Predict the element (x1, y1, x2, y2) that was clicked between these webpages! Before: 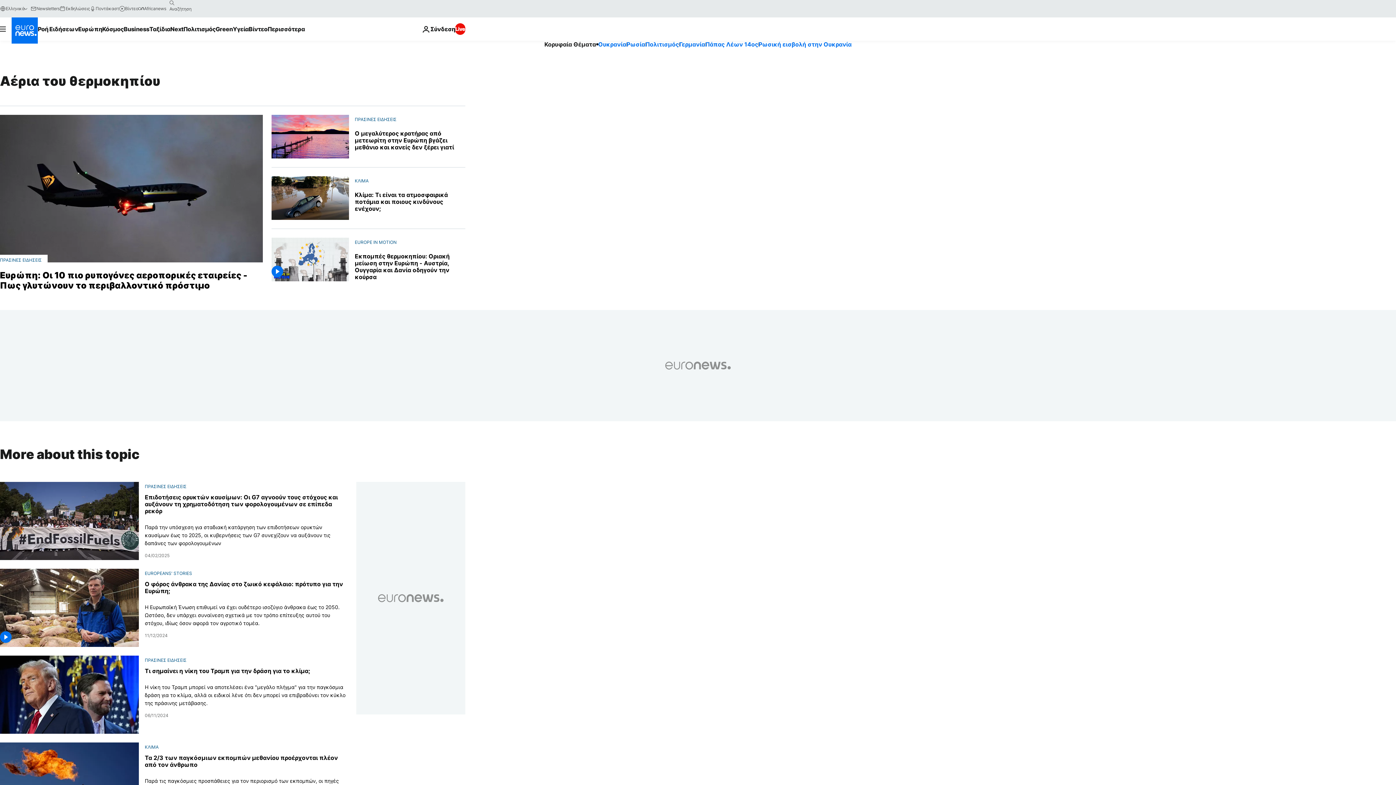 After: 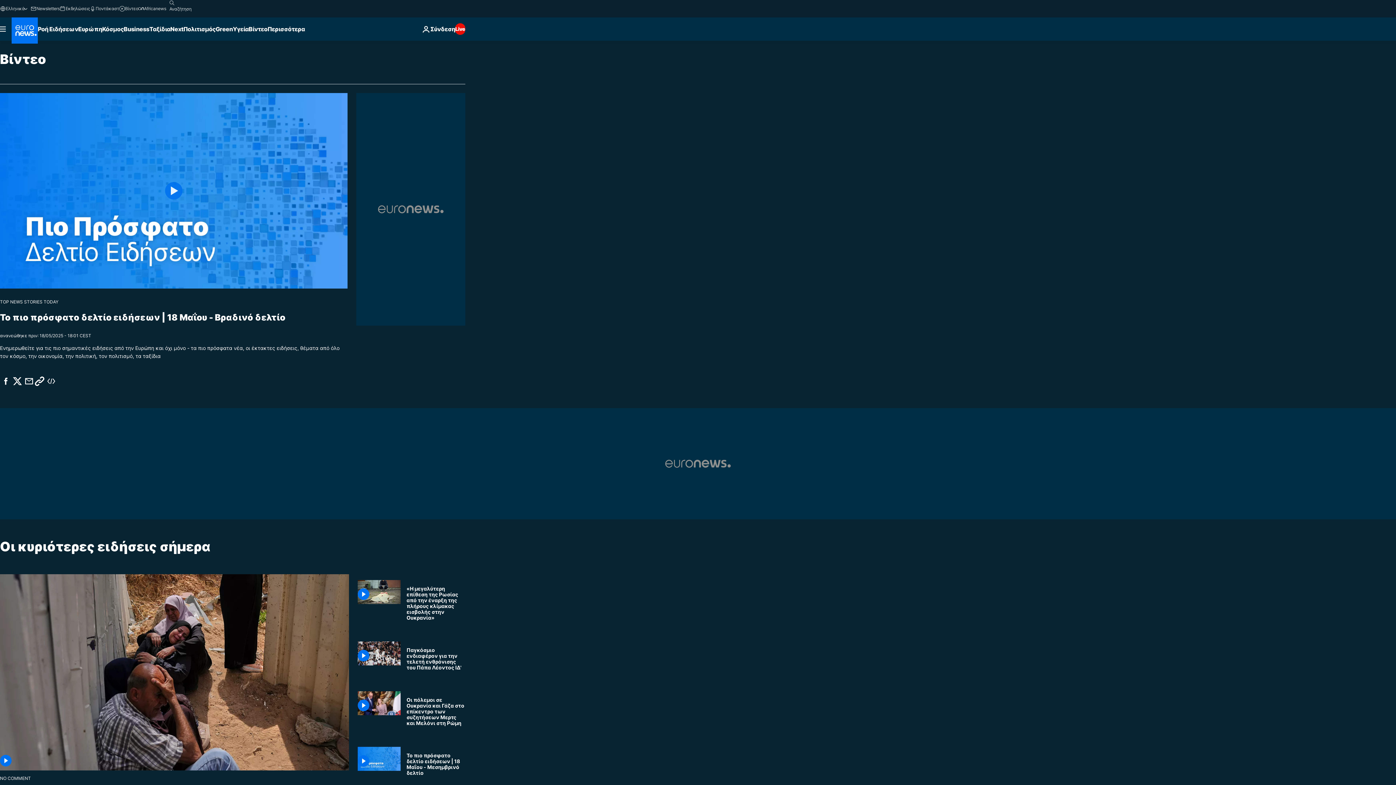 Action: bbox: (248, 17, 267, 40) label: Read more about Βίντεο